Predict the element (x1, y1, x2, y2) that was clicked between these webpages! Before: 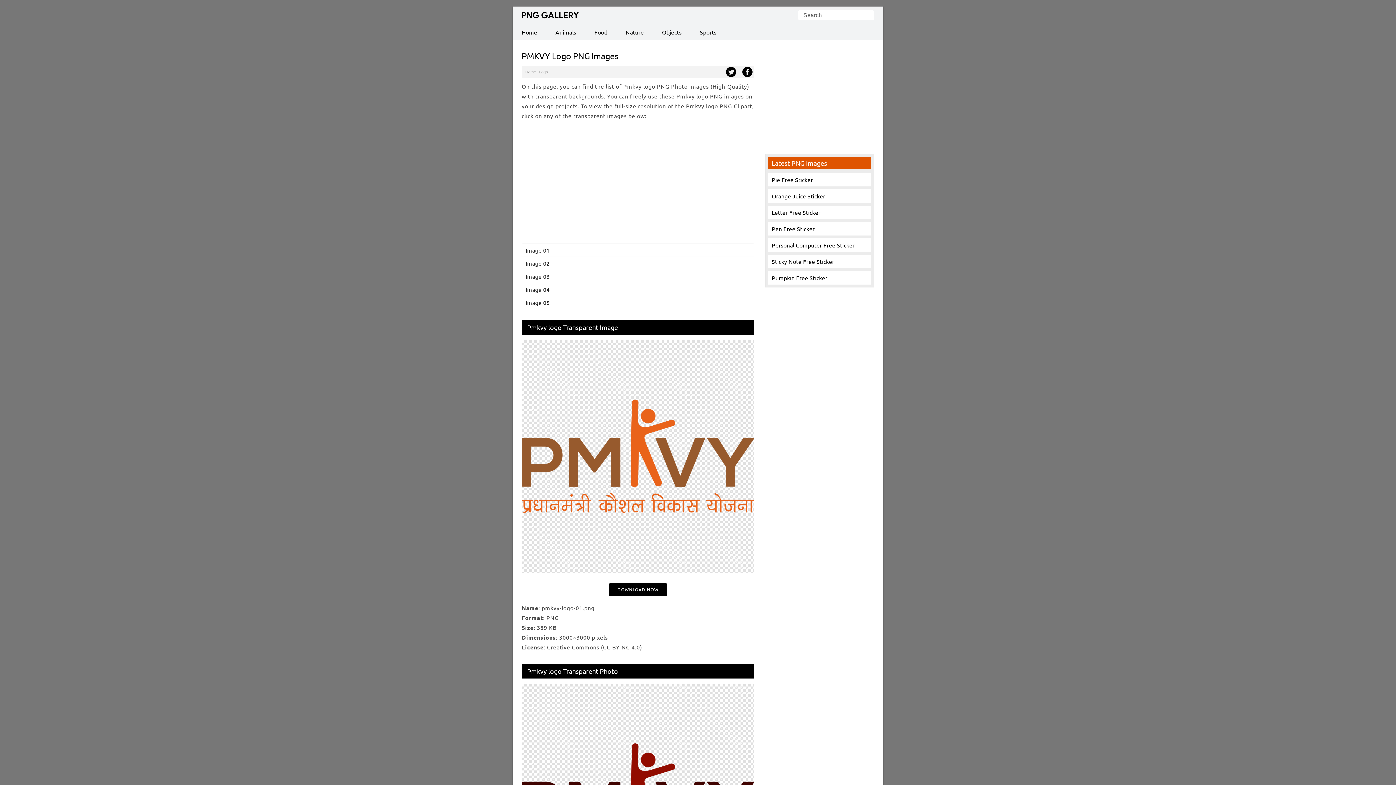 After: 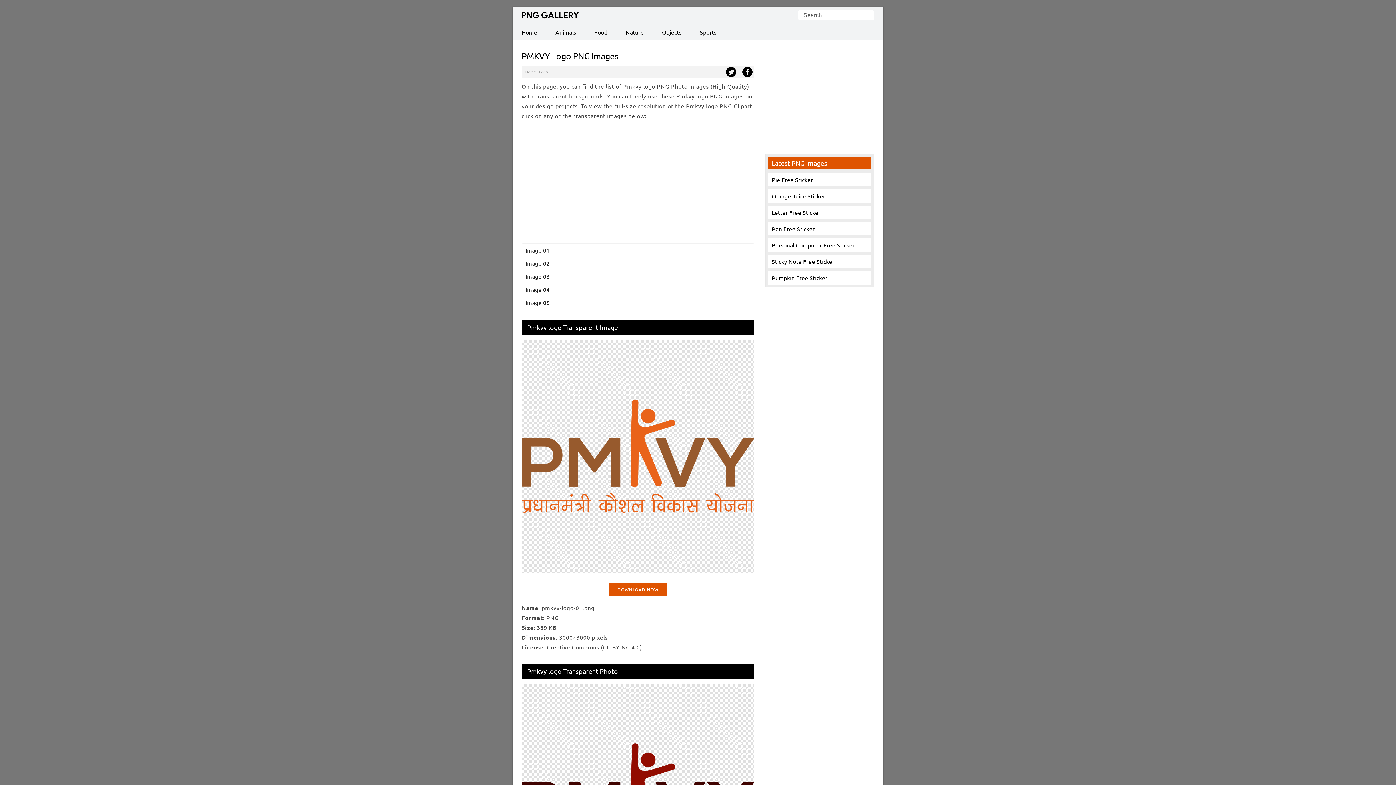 Action: bbox: (609, 583, 667, 596) label: DOWNLOAD NOW